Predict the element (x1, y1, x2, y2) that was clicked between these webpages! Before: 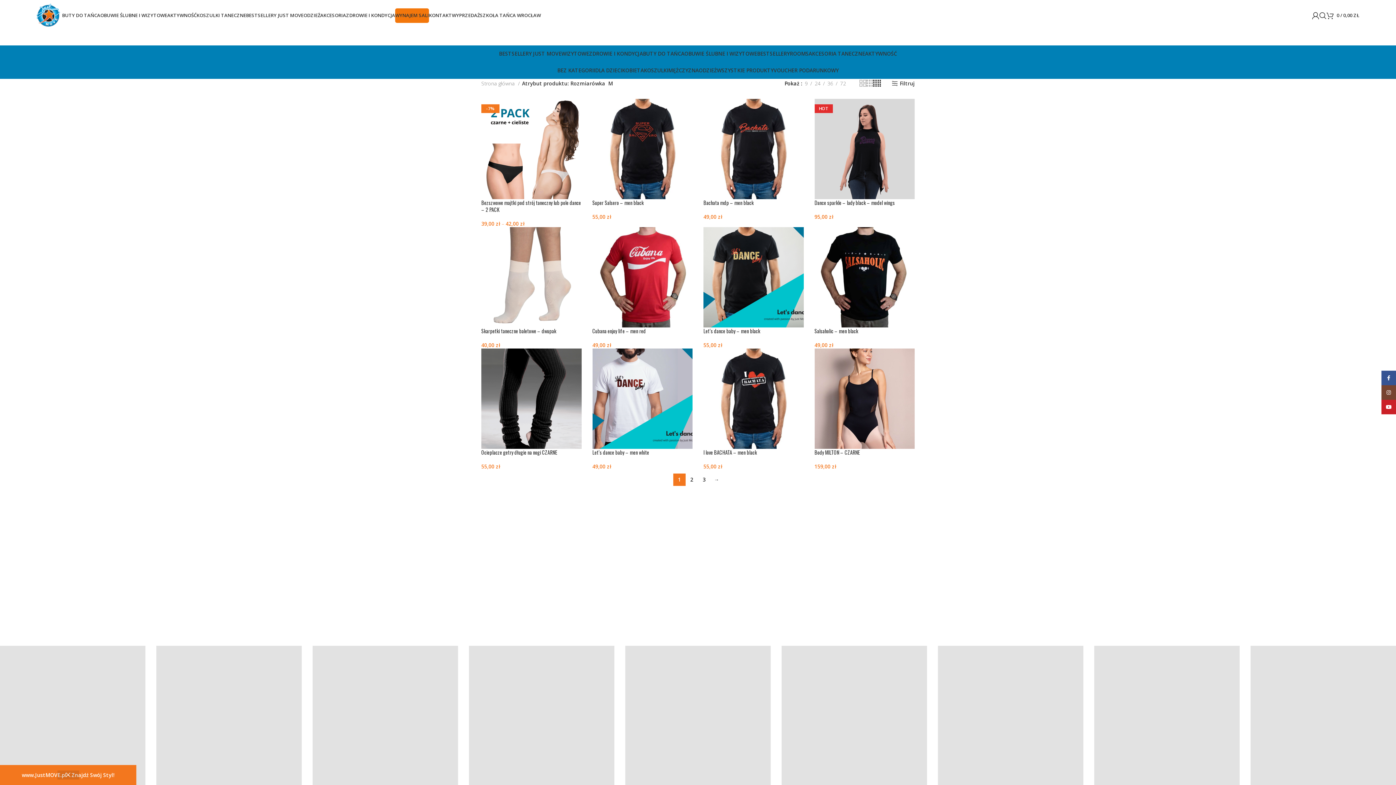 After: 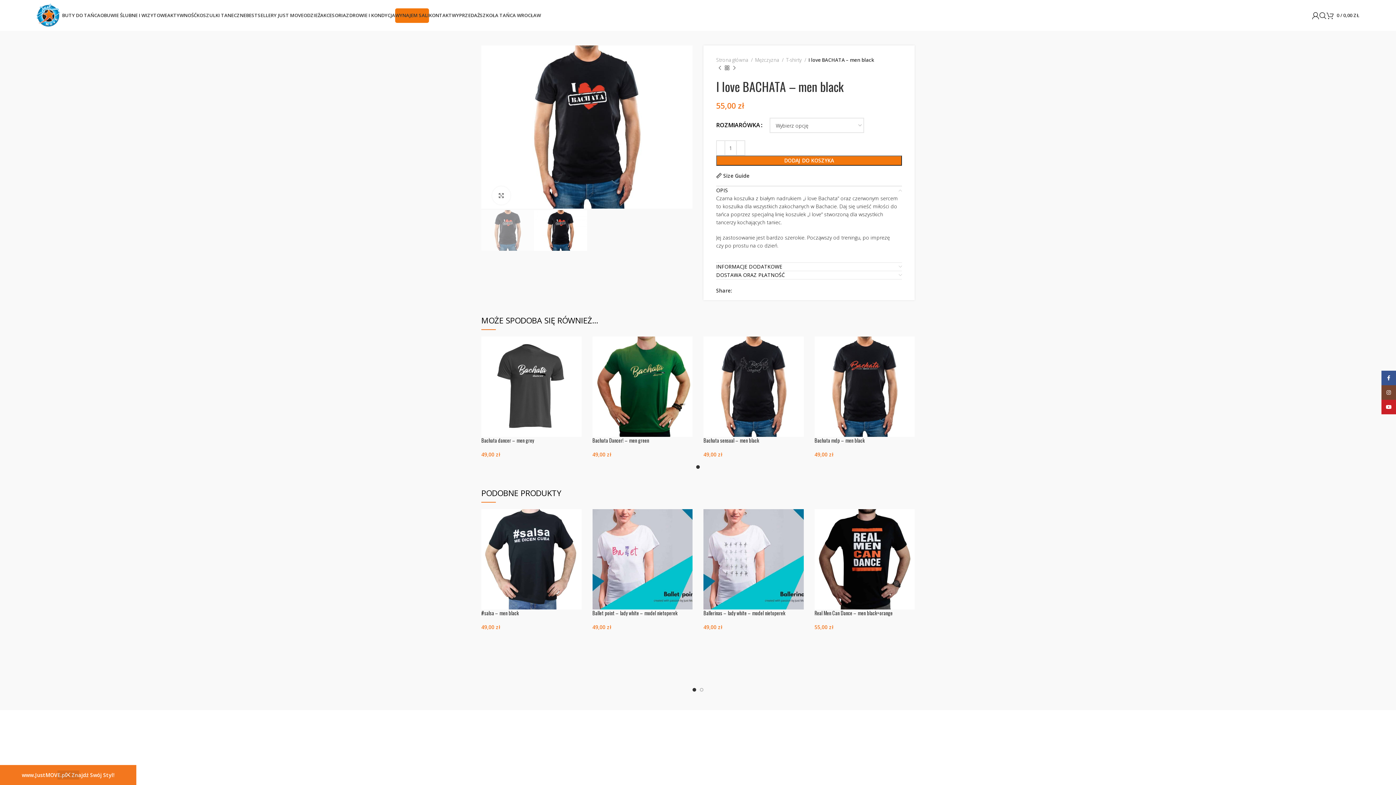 Action: bbox: (703, 448, 757, 456) label: I love BACHATA – men black